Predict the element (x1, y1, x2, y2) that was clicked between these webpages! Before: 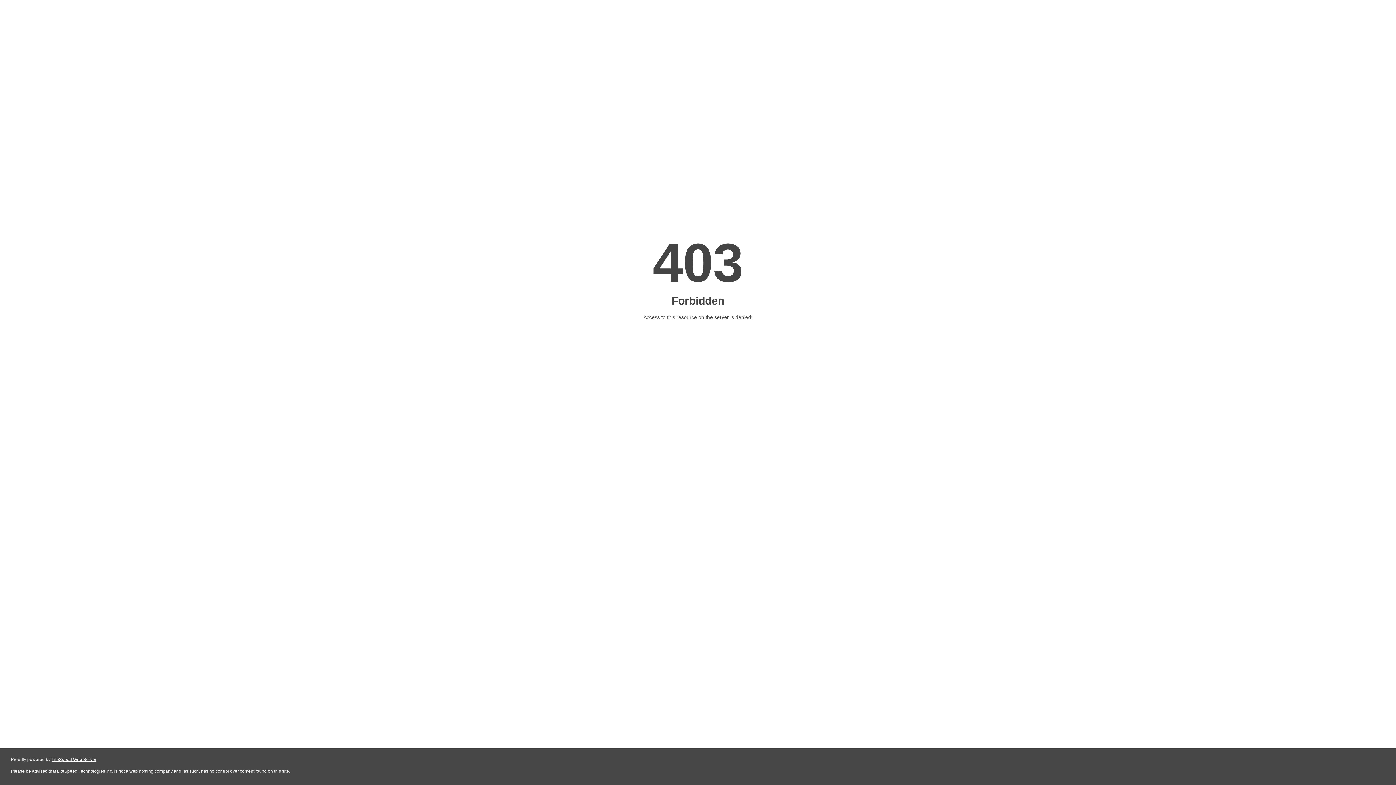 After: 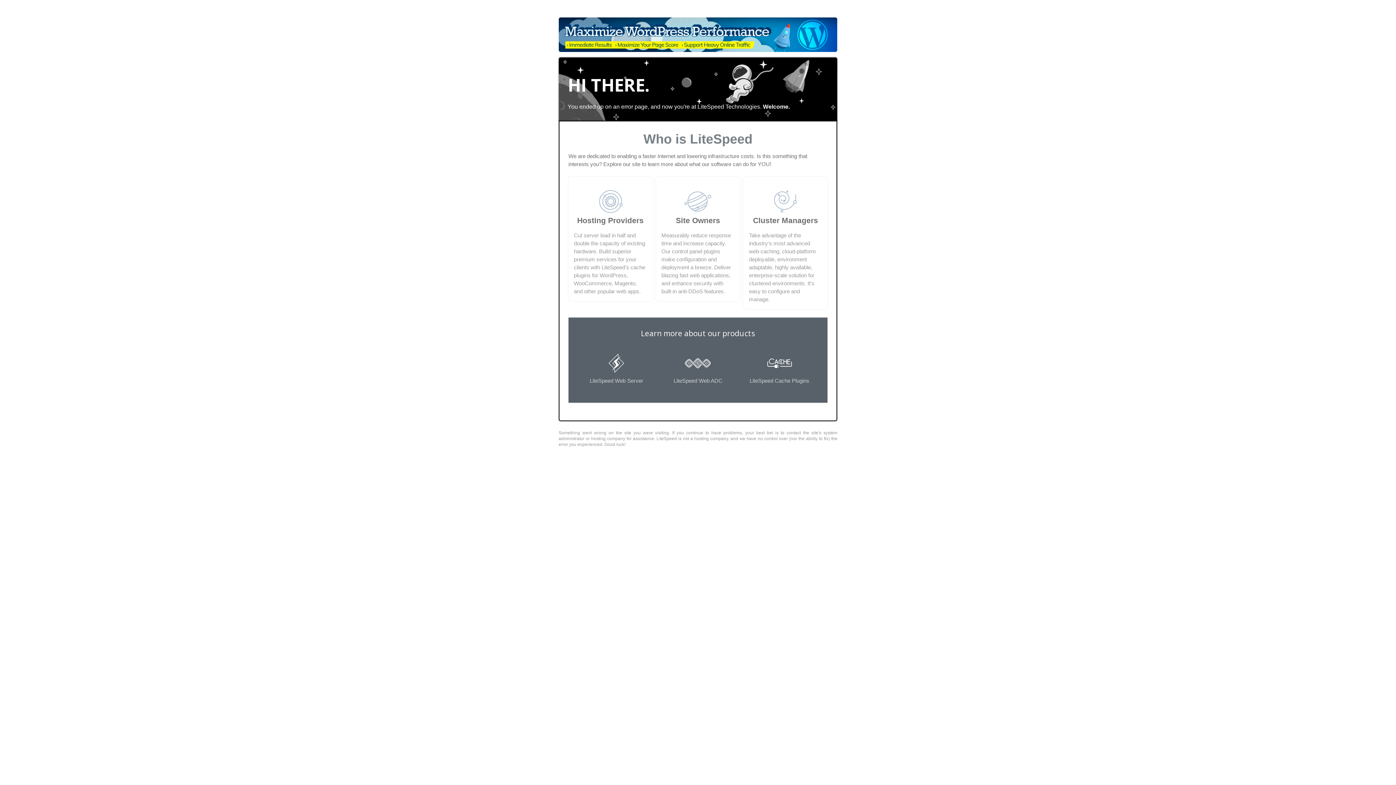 Action: bbox: (51, 757, 96, 762) label: LiteSpeed Web Server